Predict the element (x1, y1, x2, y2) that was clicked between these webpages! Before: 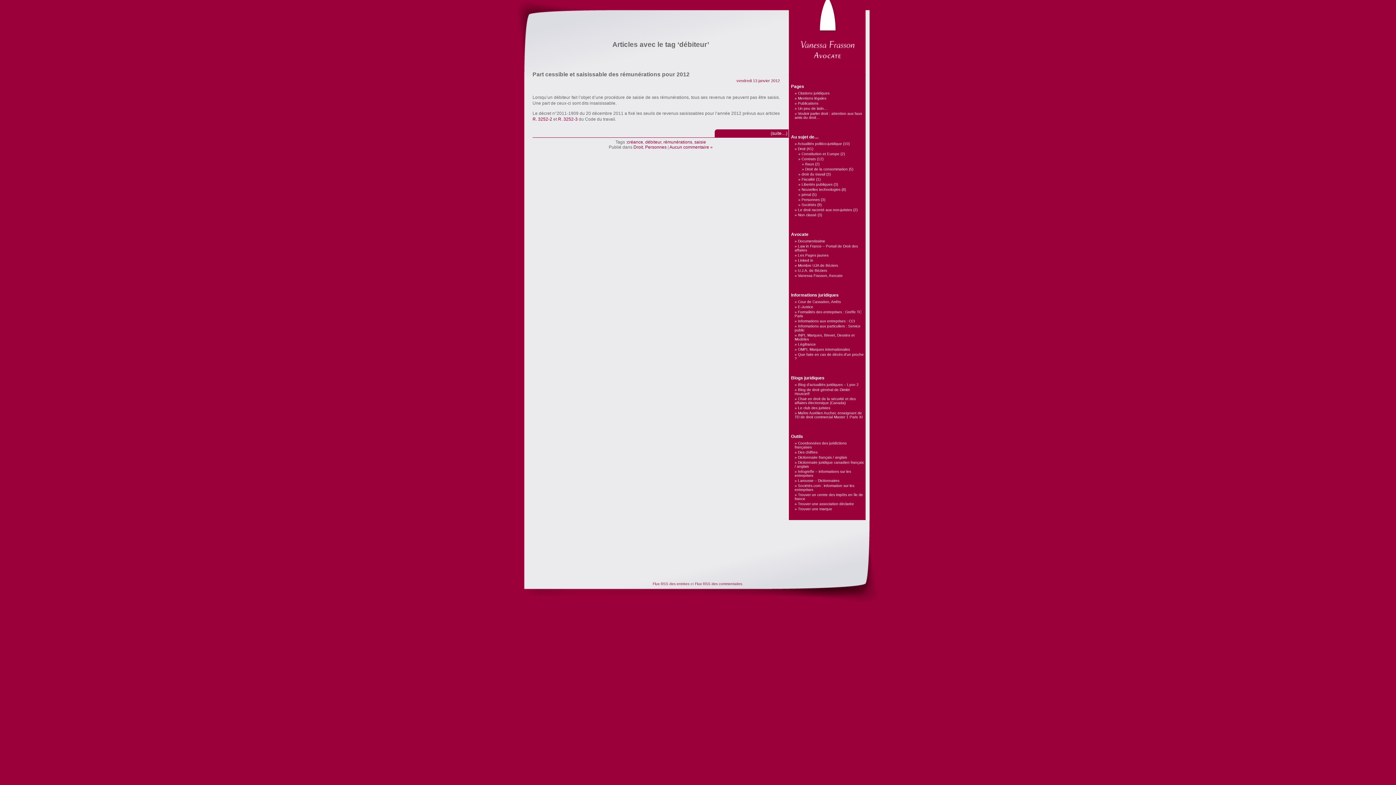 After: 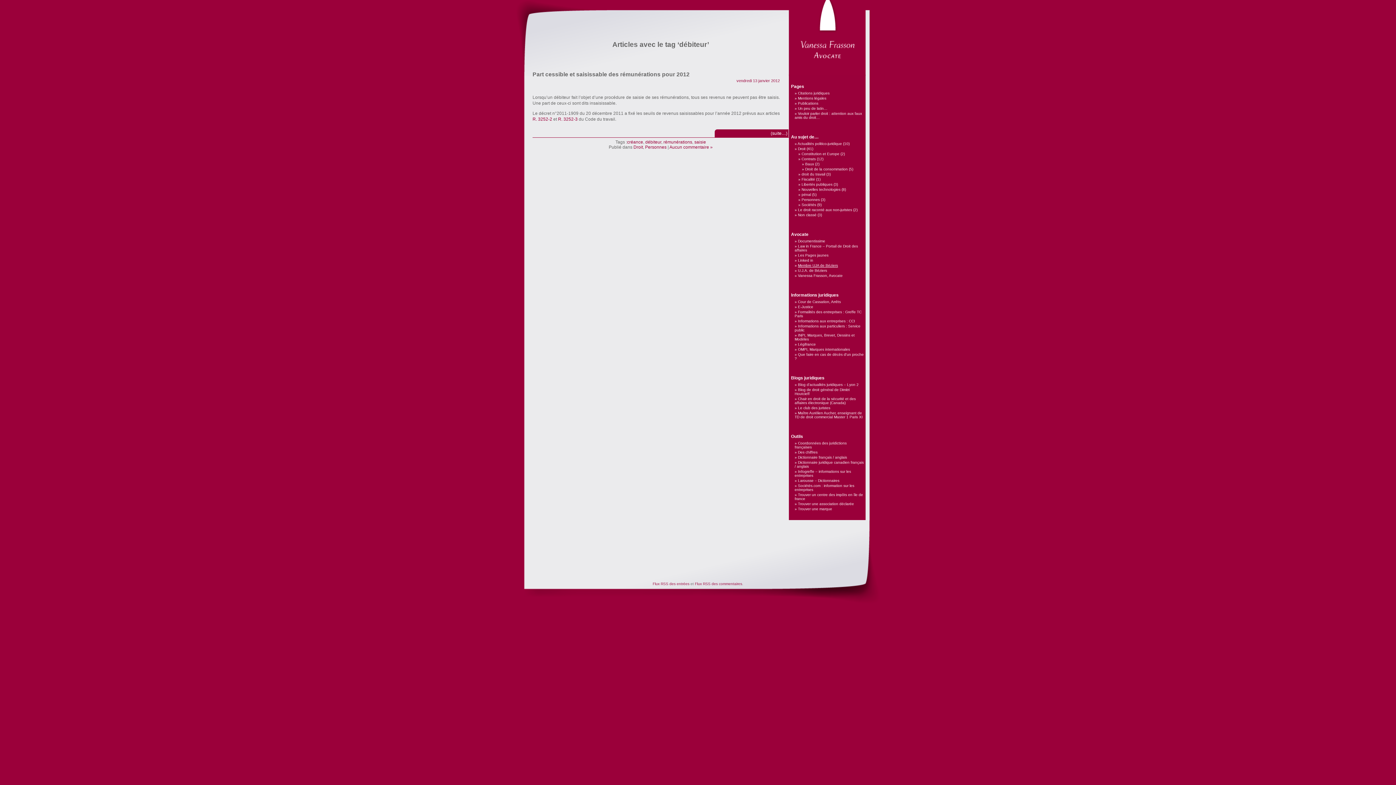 Action: label: Membre UJA de Béziers bbox: (798, 263, 838, 267)